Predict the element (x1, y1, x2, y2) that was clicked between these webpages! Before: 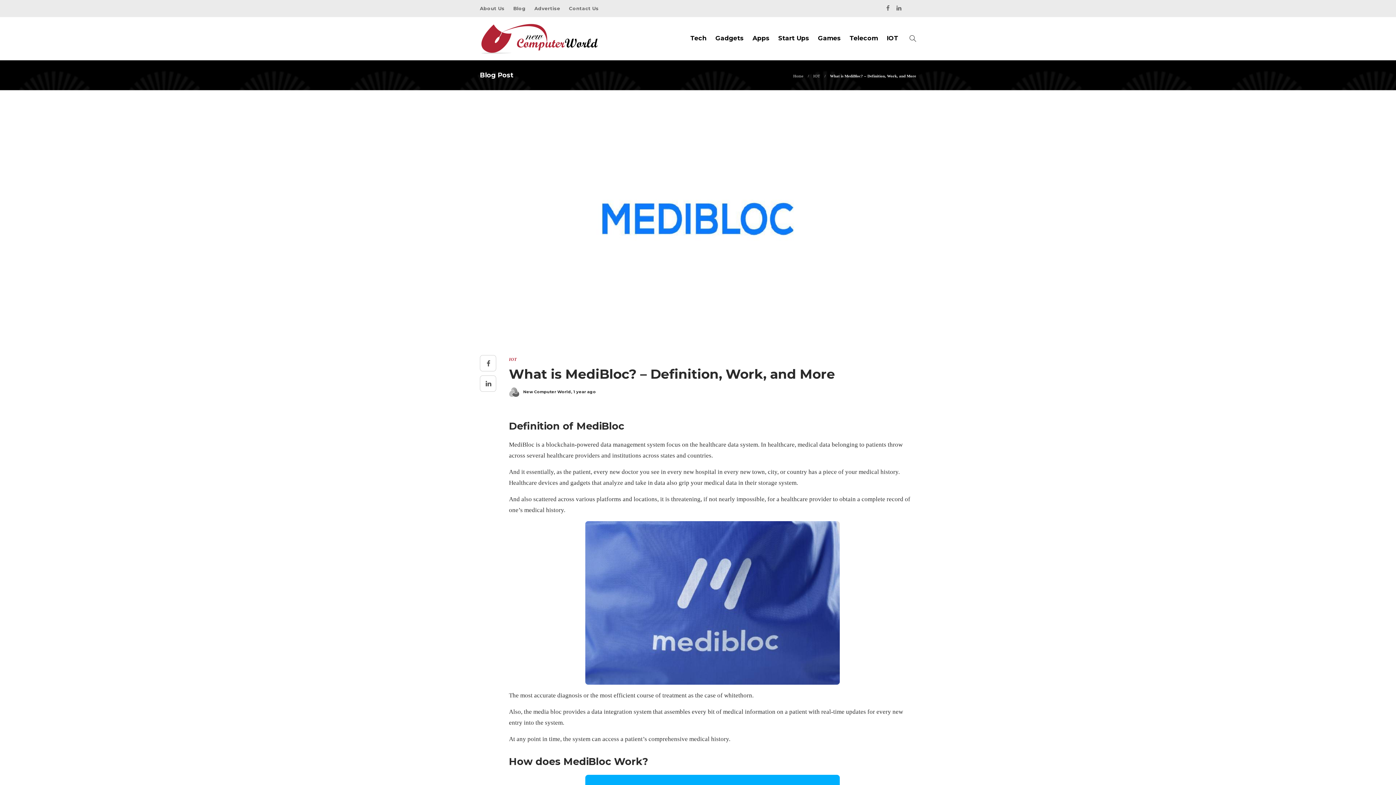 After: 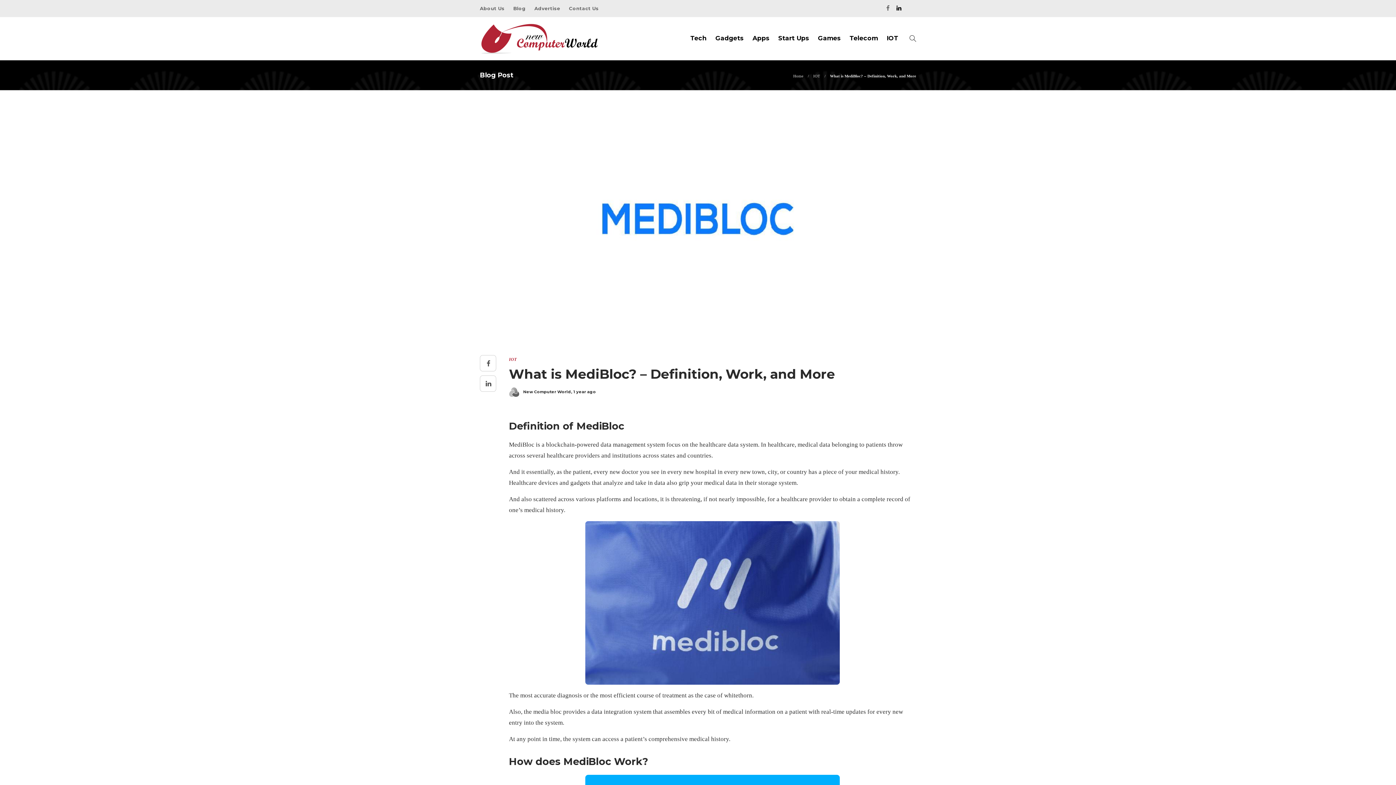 Action: bbox: (891, 5, 901, 11)